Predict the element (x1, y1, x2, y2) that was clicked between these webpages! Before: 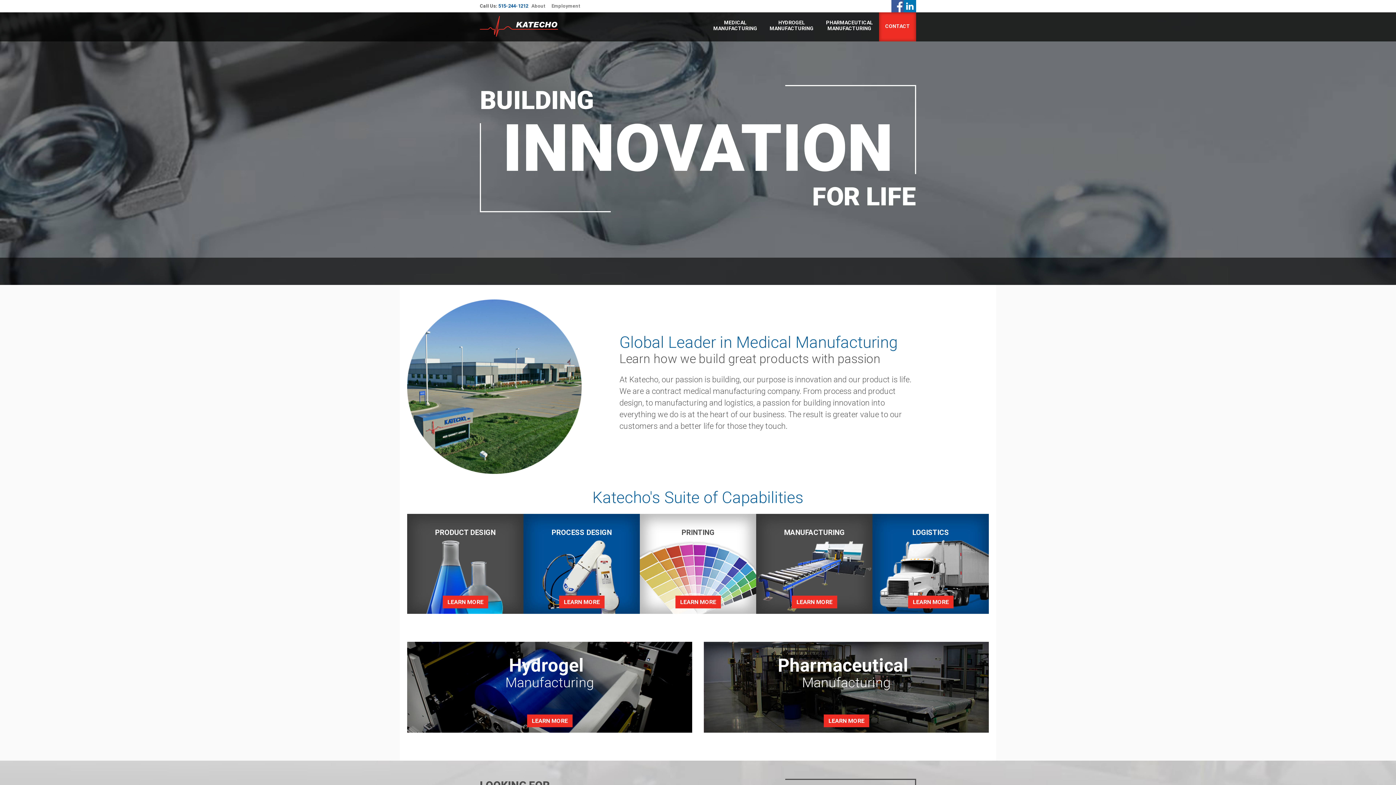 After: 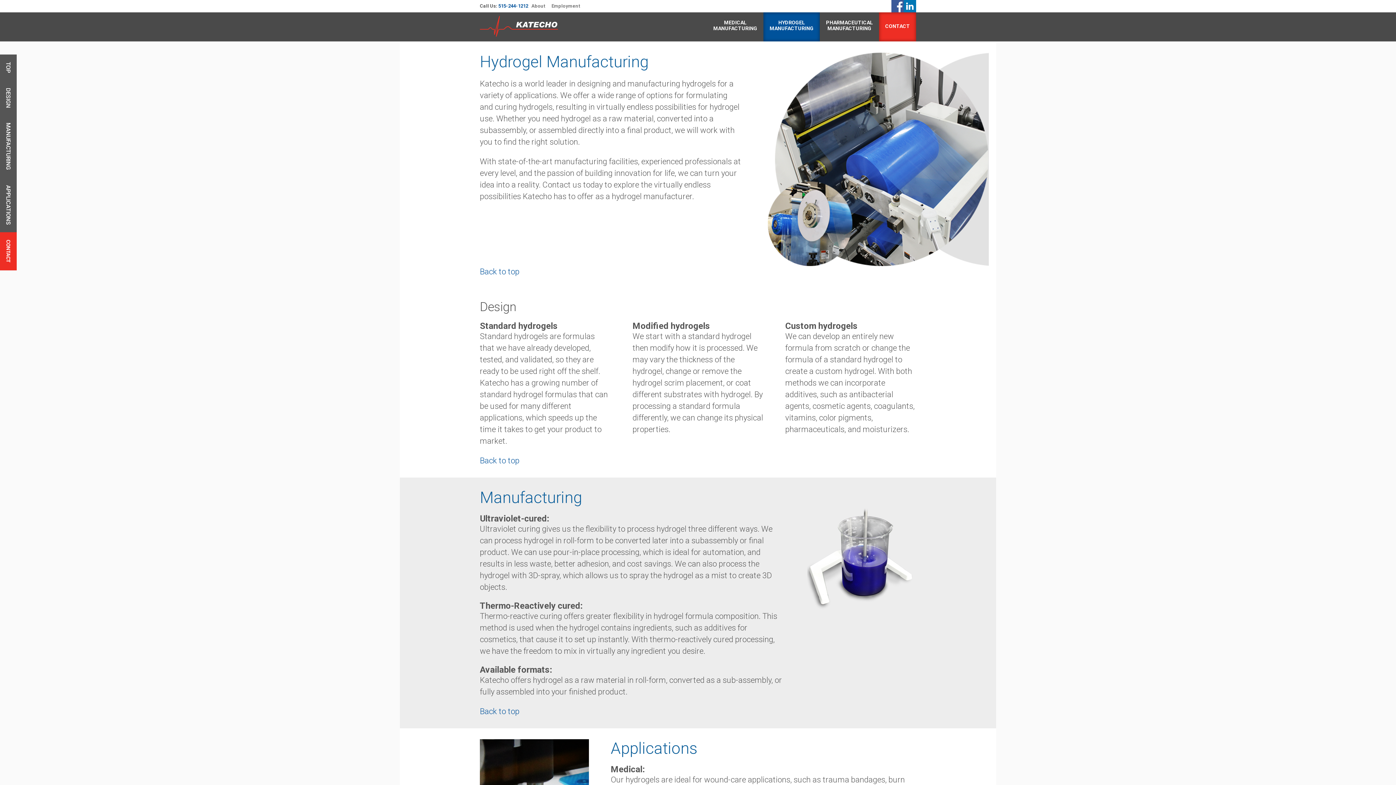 Action: label: HYDROGEL
MANUFACTURING bbox: (763, 12, 820, 41)